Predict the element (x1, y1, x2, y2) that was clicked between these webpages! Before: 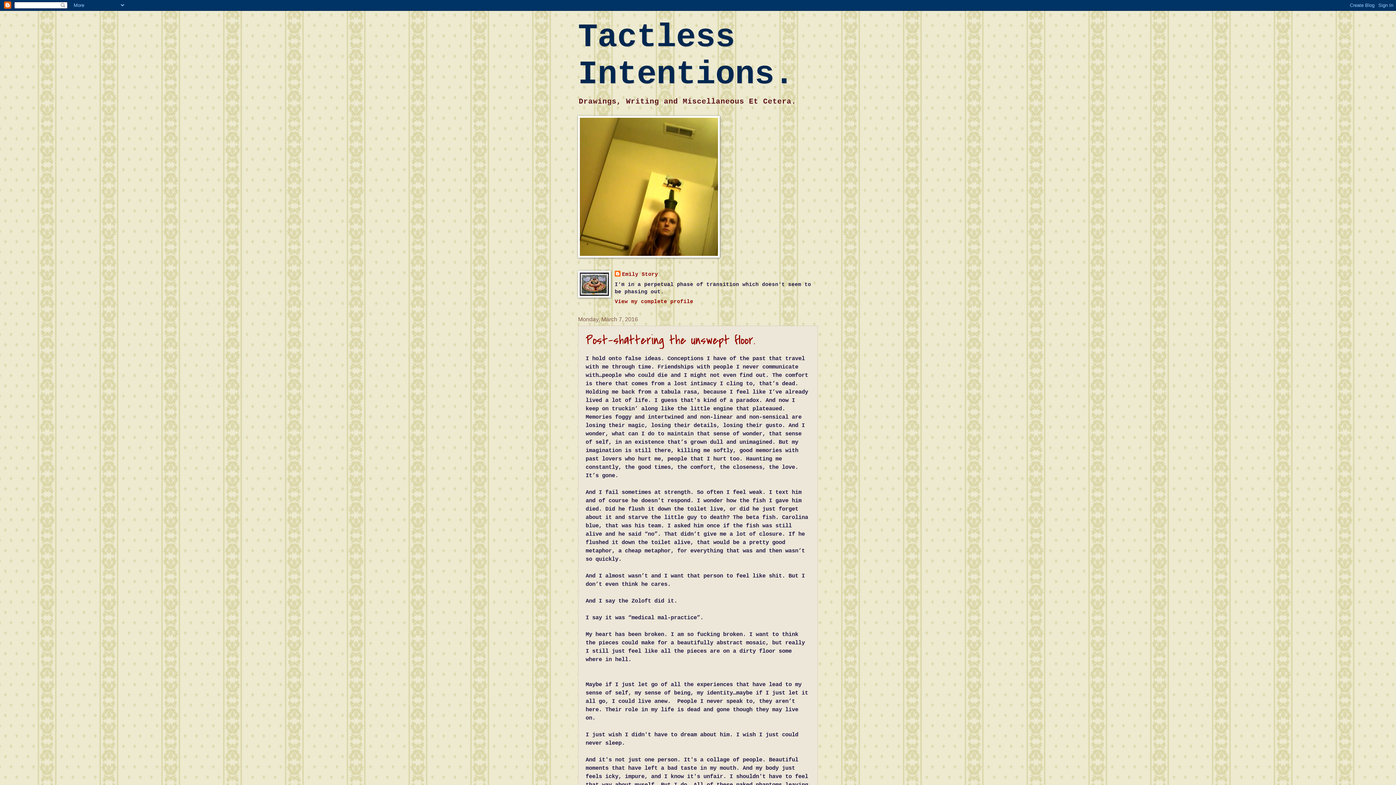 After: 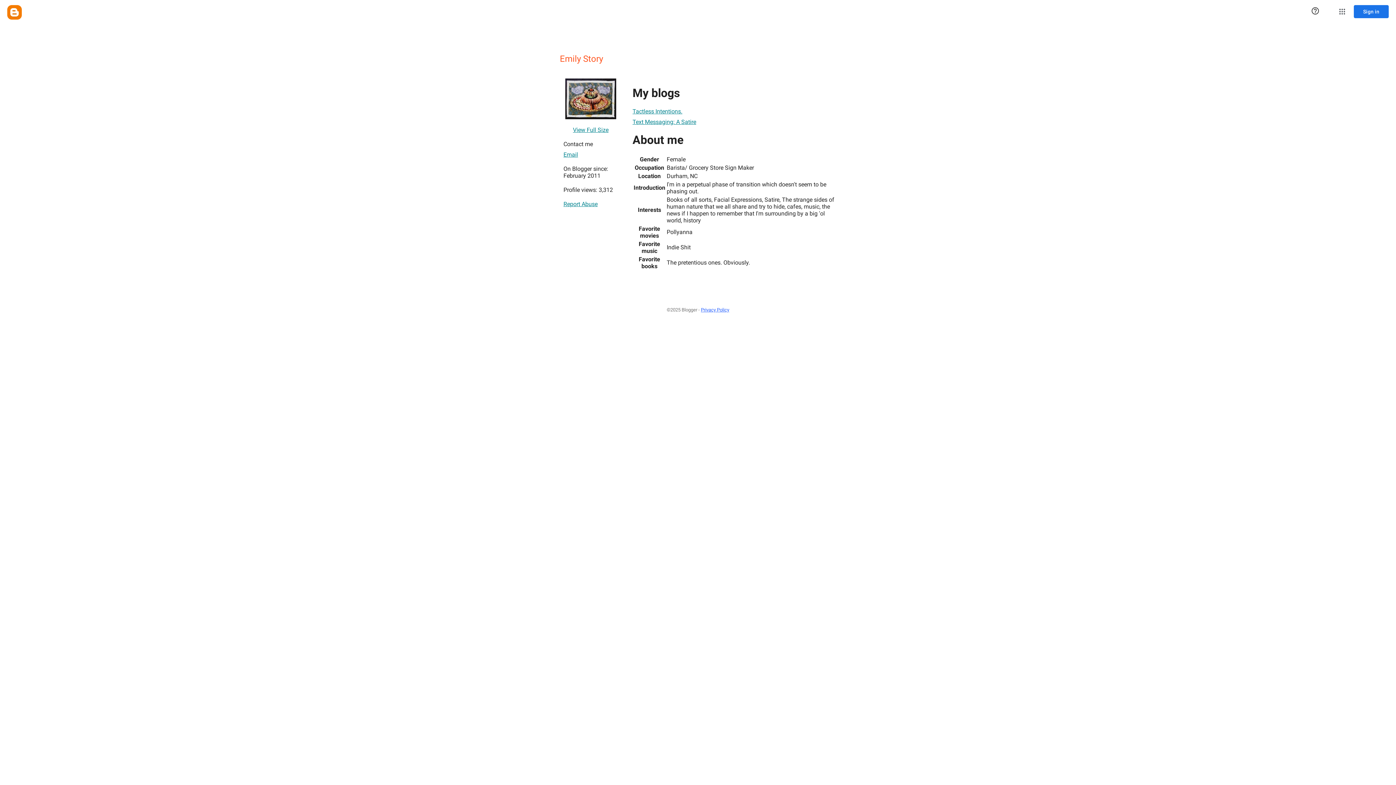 Action: label: View my complete profile bbox: (614, 298, 693, 304)